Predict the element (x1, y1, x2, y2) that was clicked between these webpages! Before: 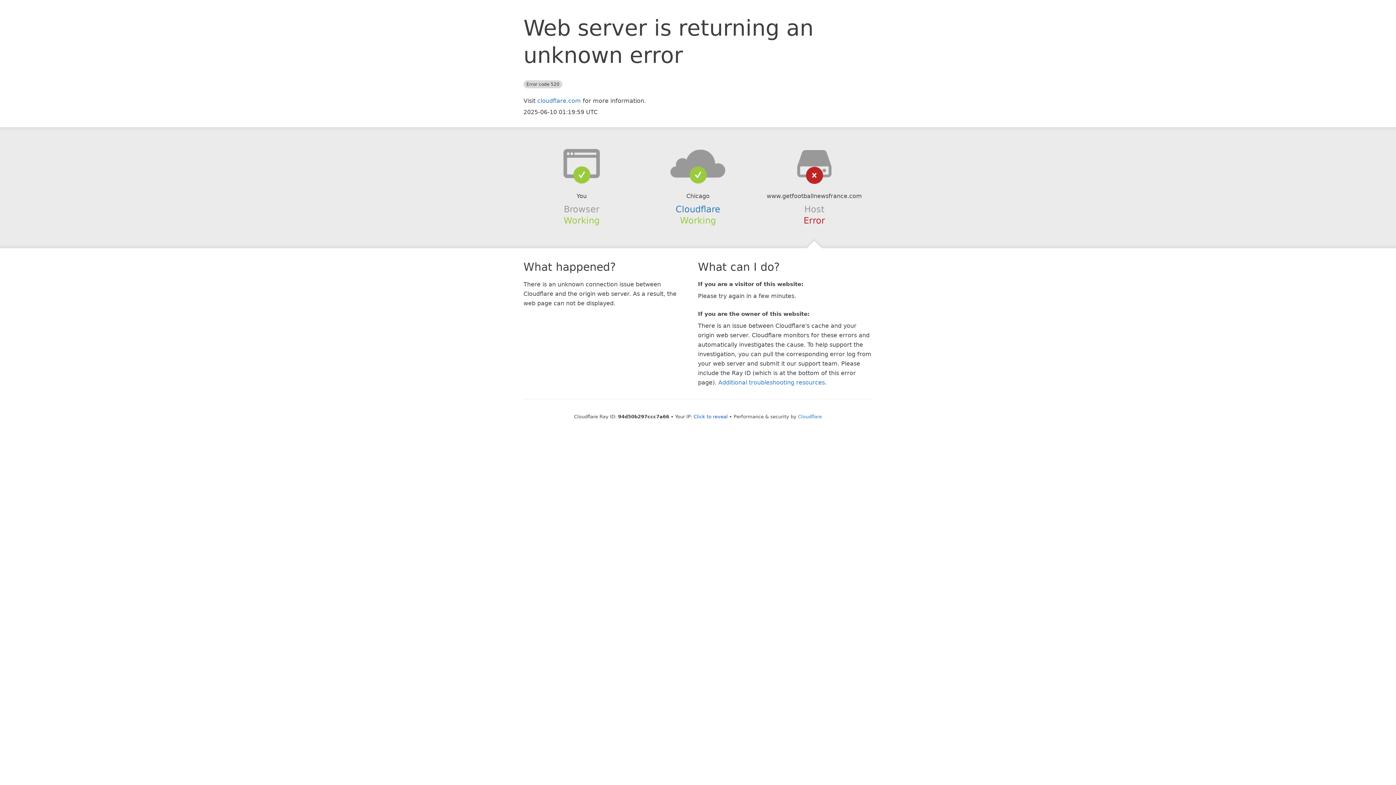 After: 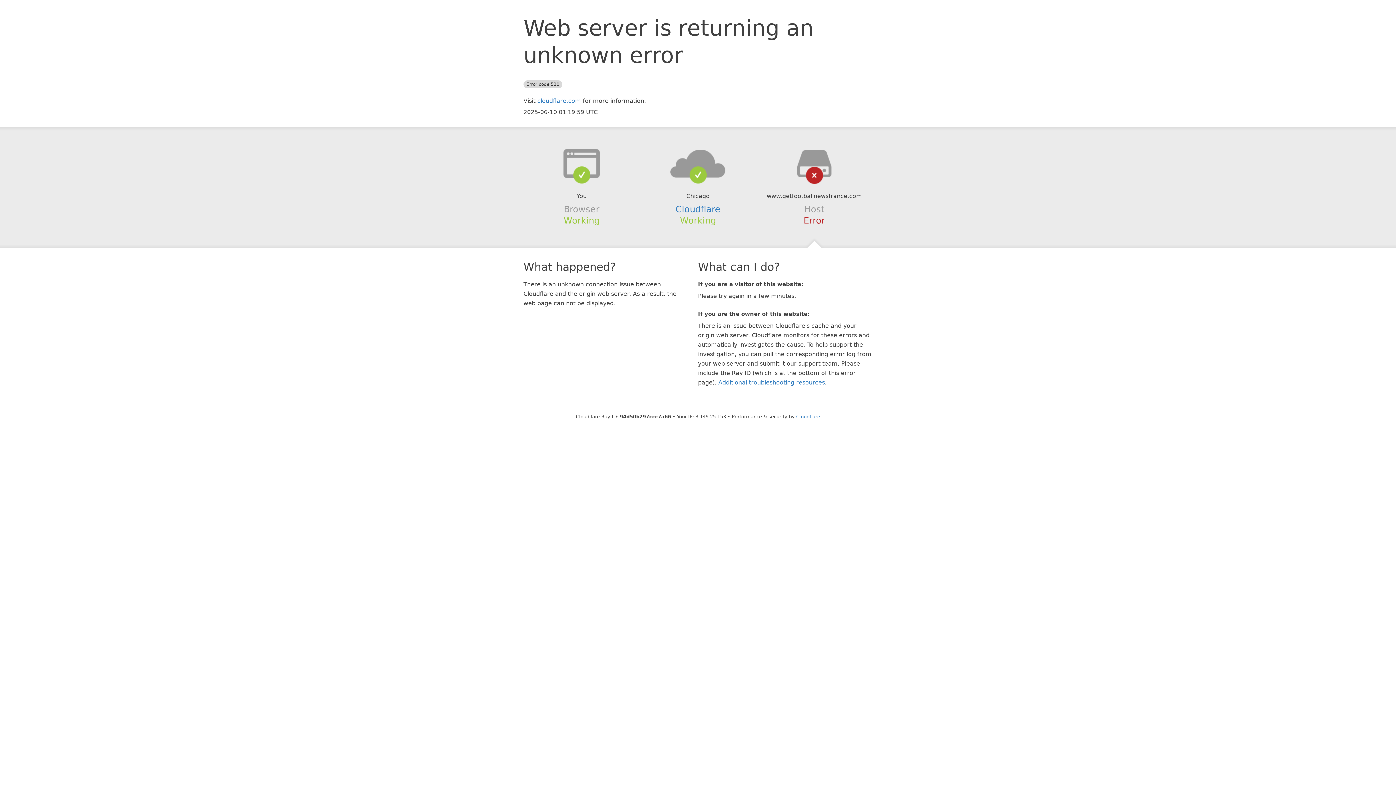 Action: label: Click to reveal bbox: (693, 414, 728, 419)